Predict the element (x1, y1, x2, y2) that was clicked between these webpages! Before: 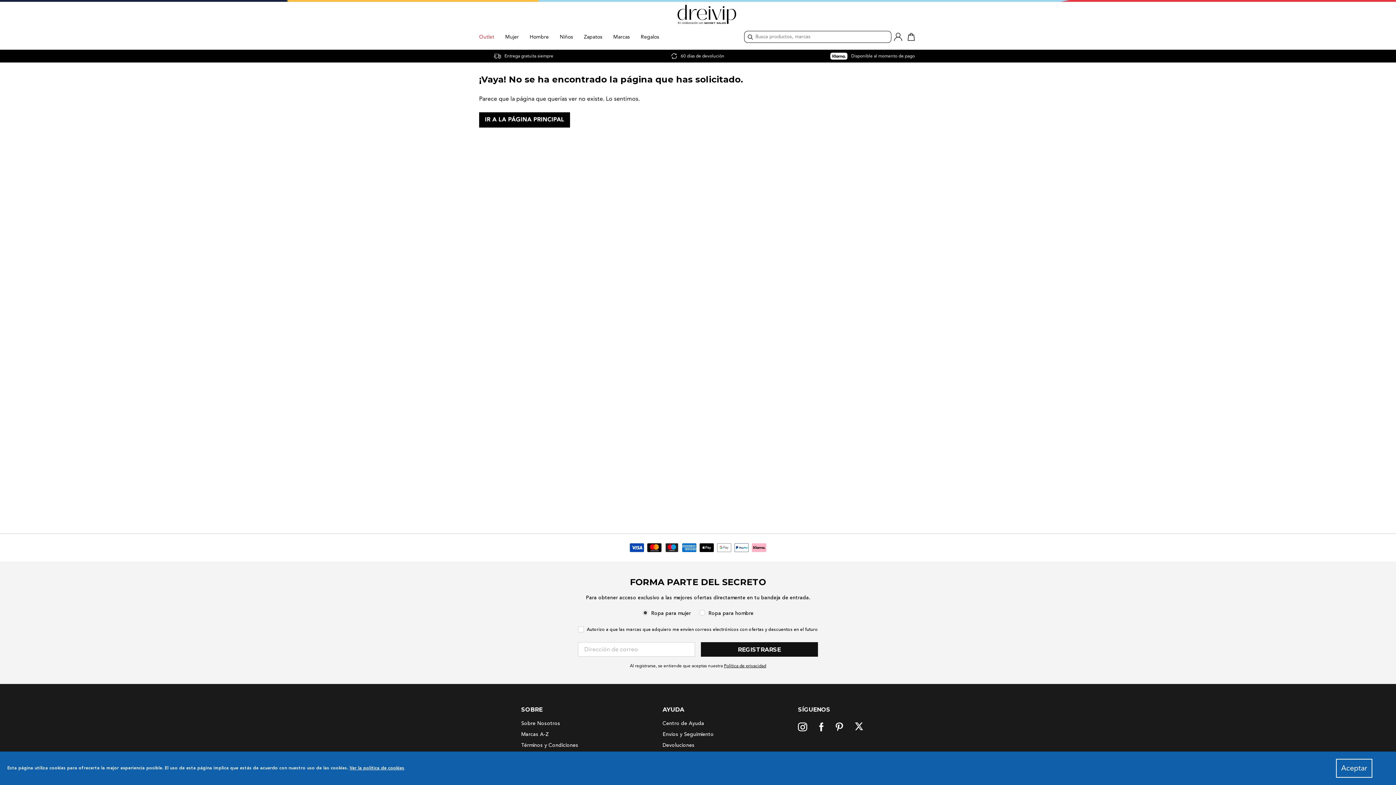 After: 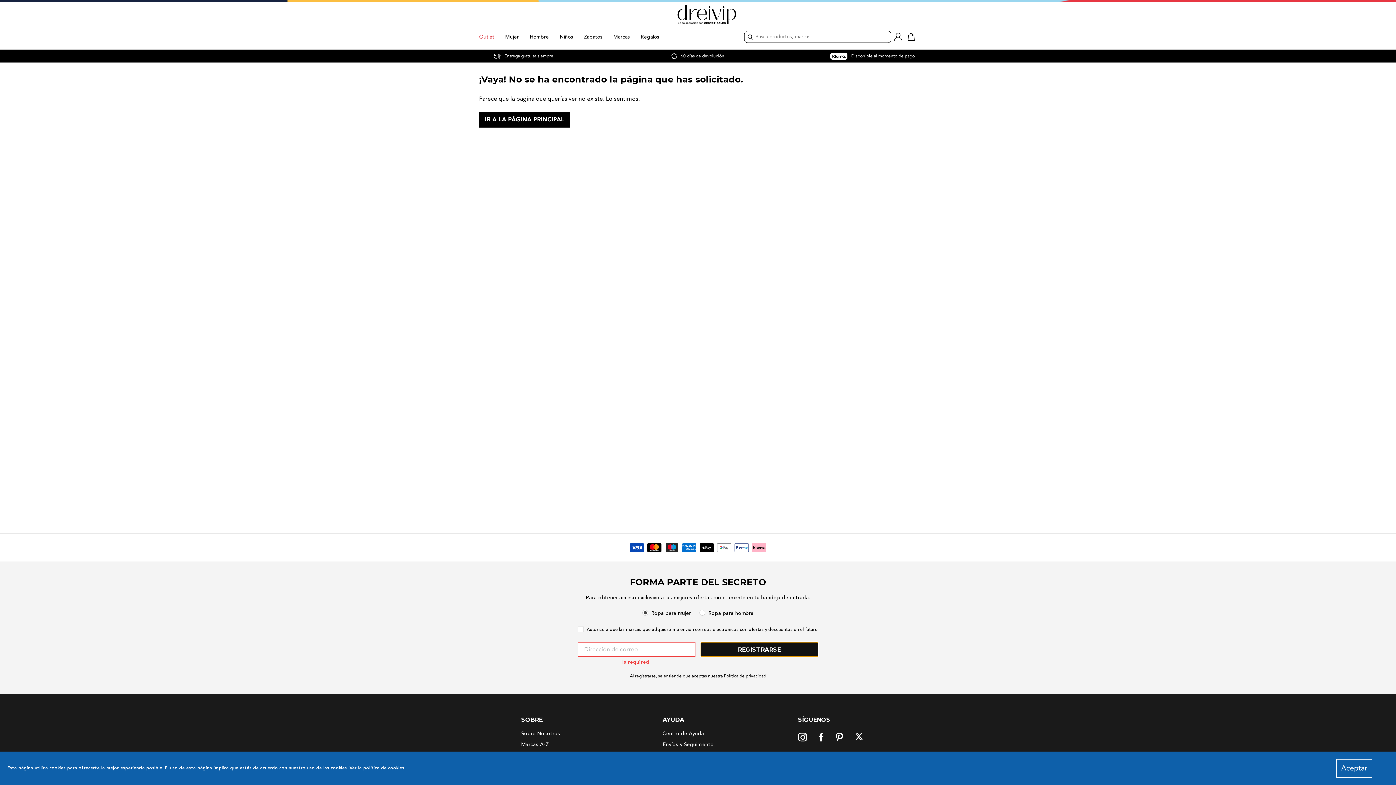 Action: label: SIGN UP bbox: (700, 642, 816, 657)